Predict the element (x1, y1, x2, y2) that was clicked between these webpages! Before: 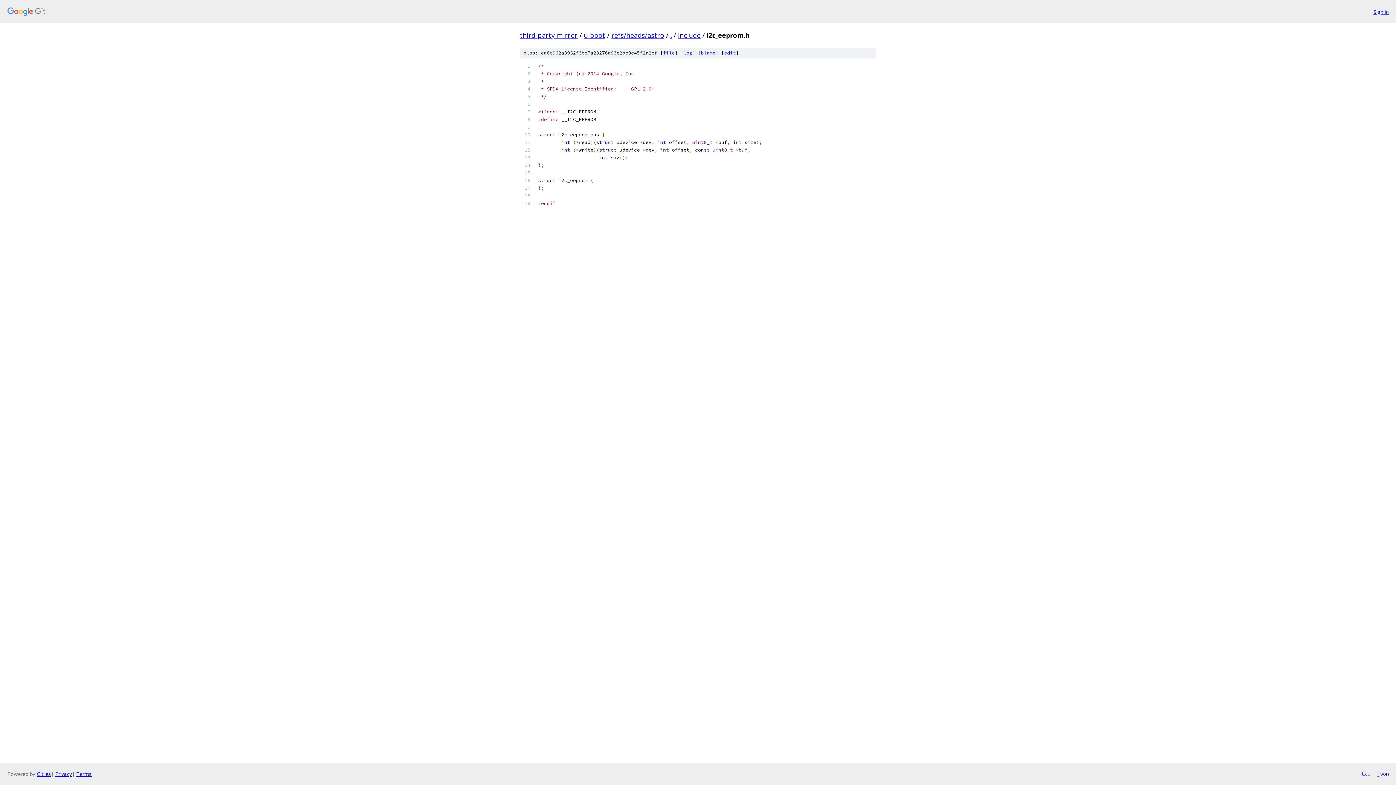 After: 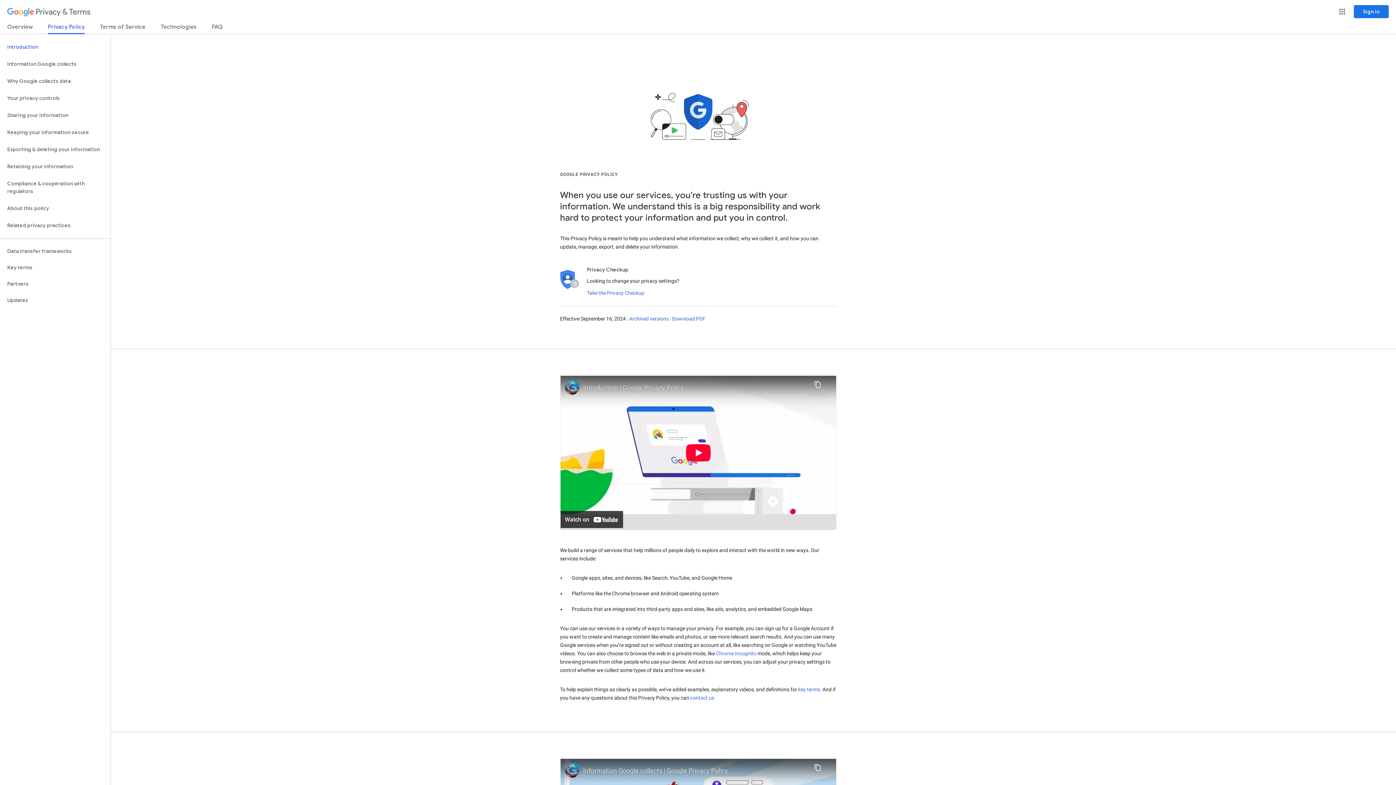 Action: bbox: (55, 770, 72, 777) label: Privacy